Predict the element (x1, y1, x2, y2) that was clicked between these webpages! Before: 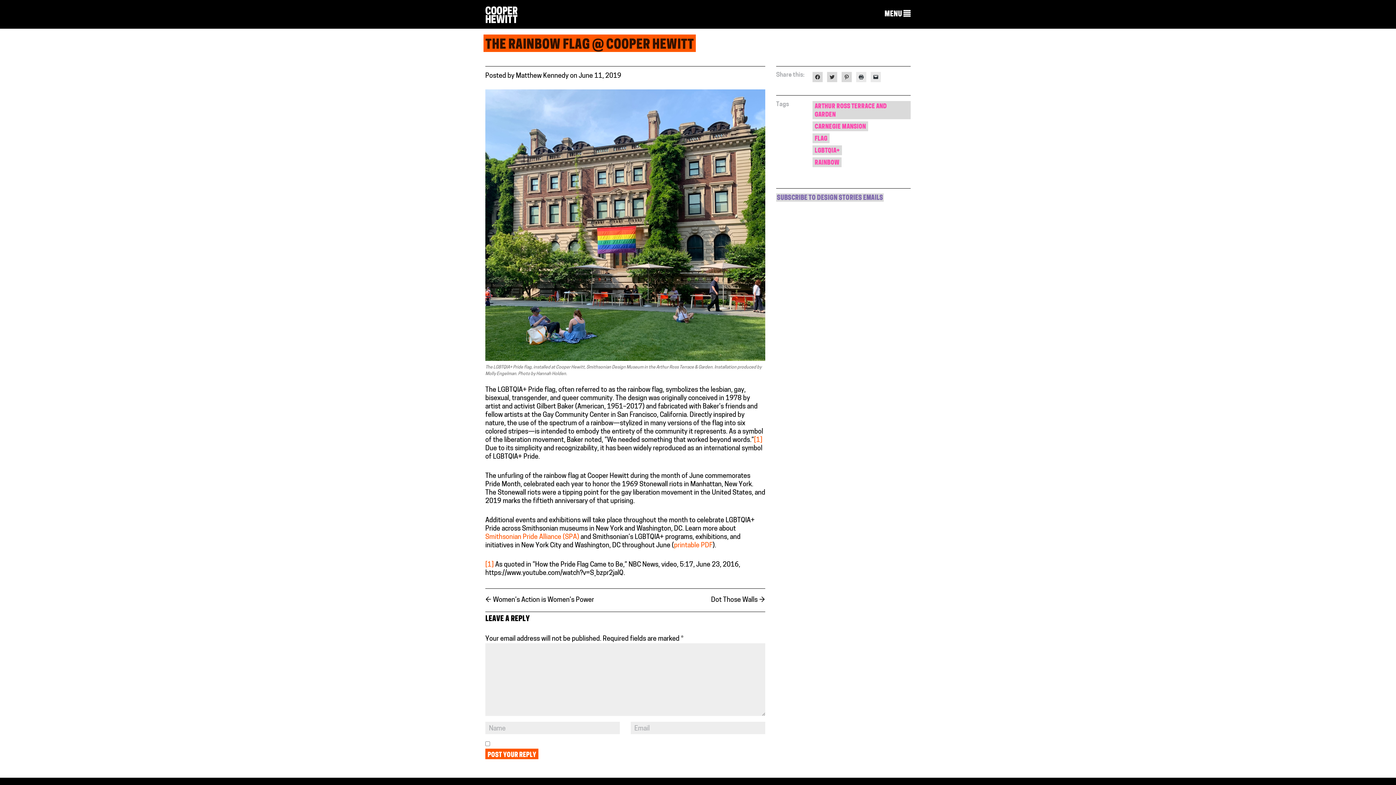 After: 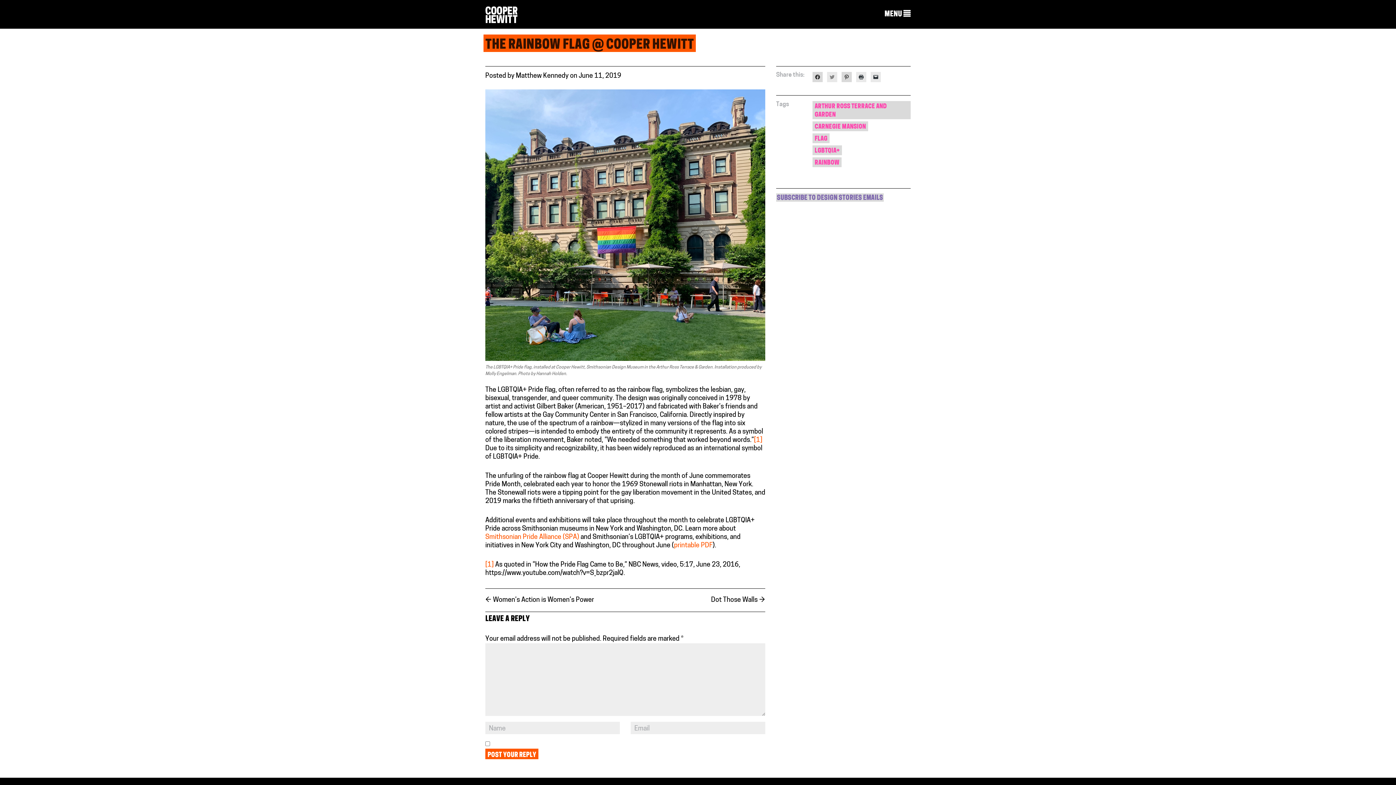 Action: label: Click to share on Twitter (Opens in new window) bbox: (827, 72, 837, 82)